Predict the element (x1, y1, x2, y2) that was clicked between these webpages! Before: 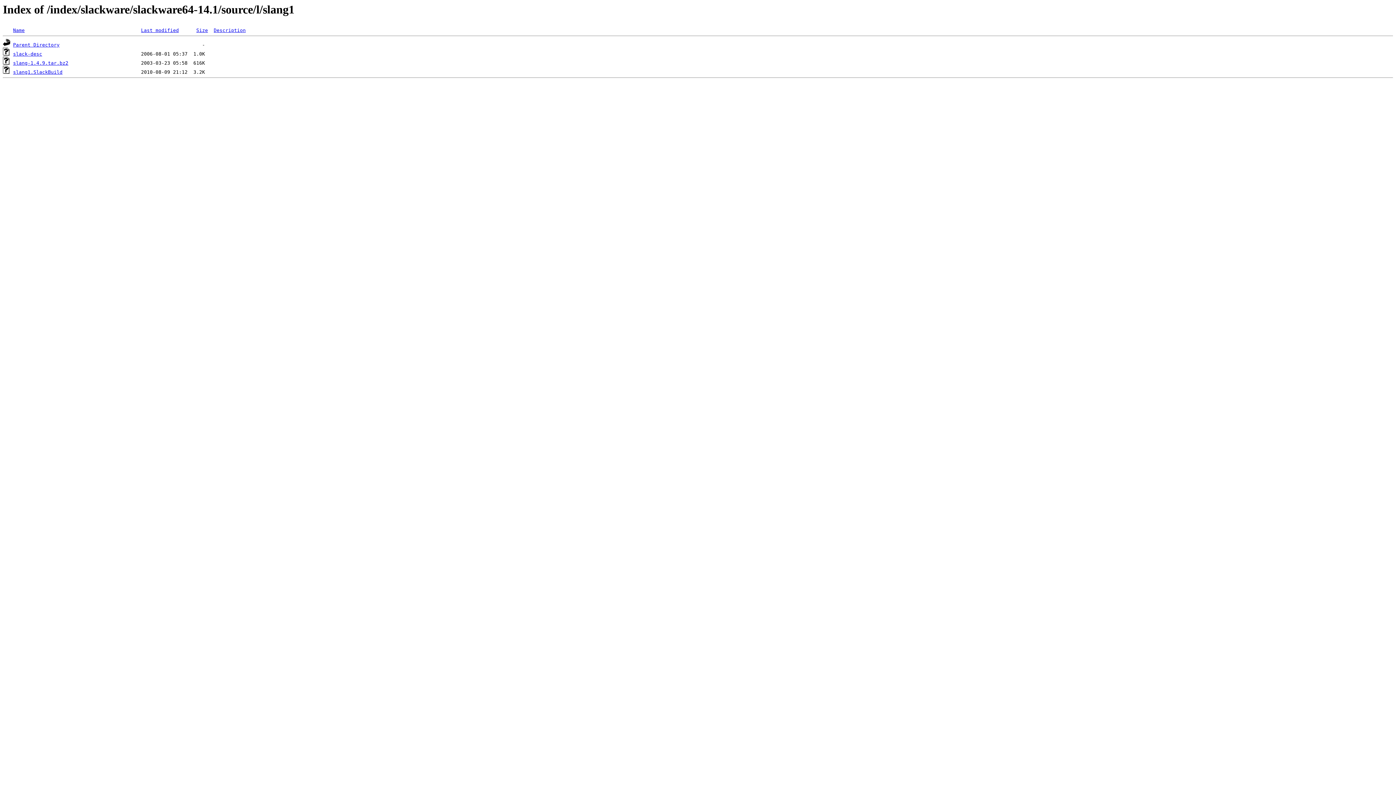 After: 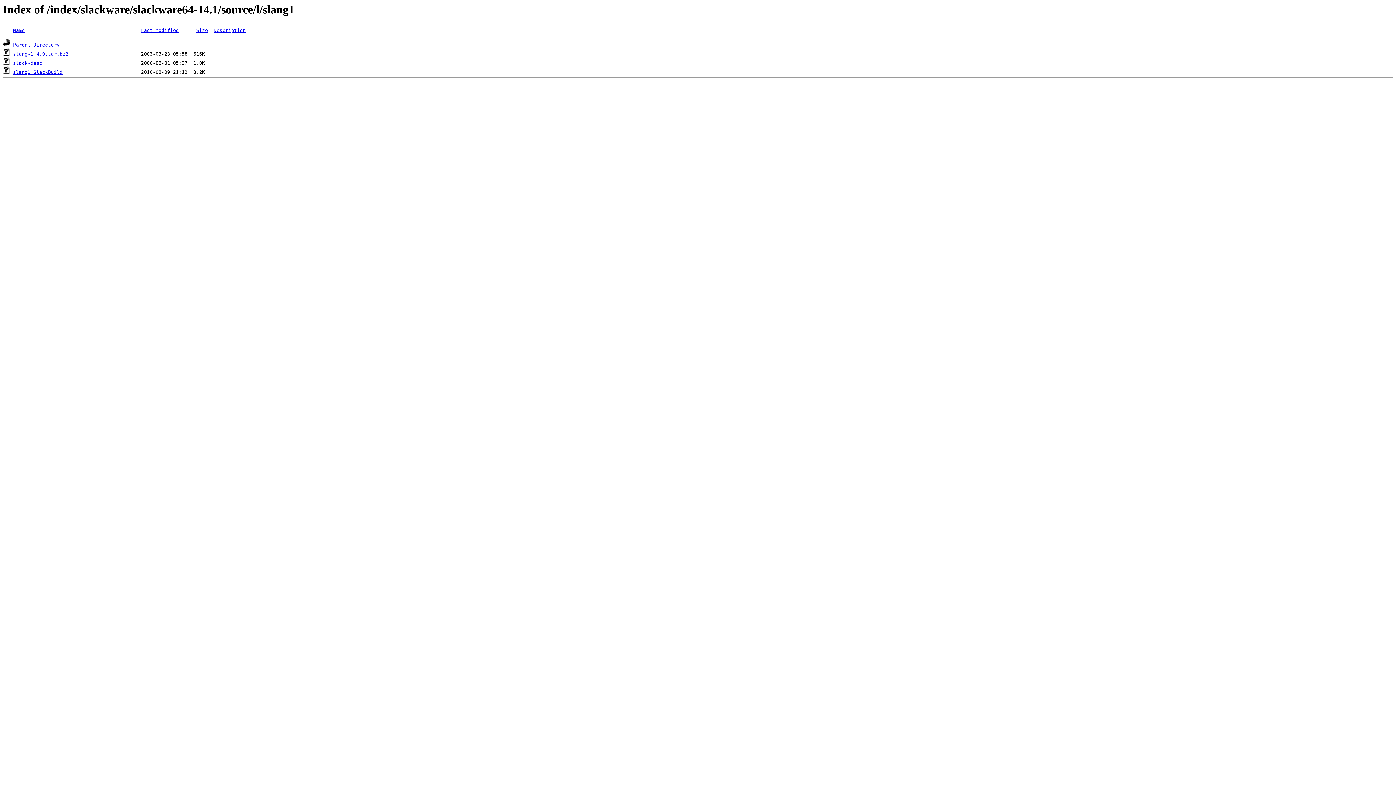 Action: bbox: (141, 27, 178, 33) label: Last modified